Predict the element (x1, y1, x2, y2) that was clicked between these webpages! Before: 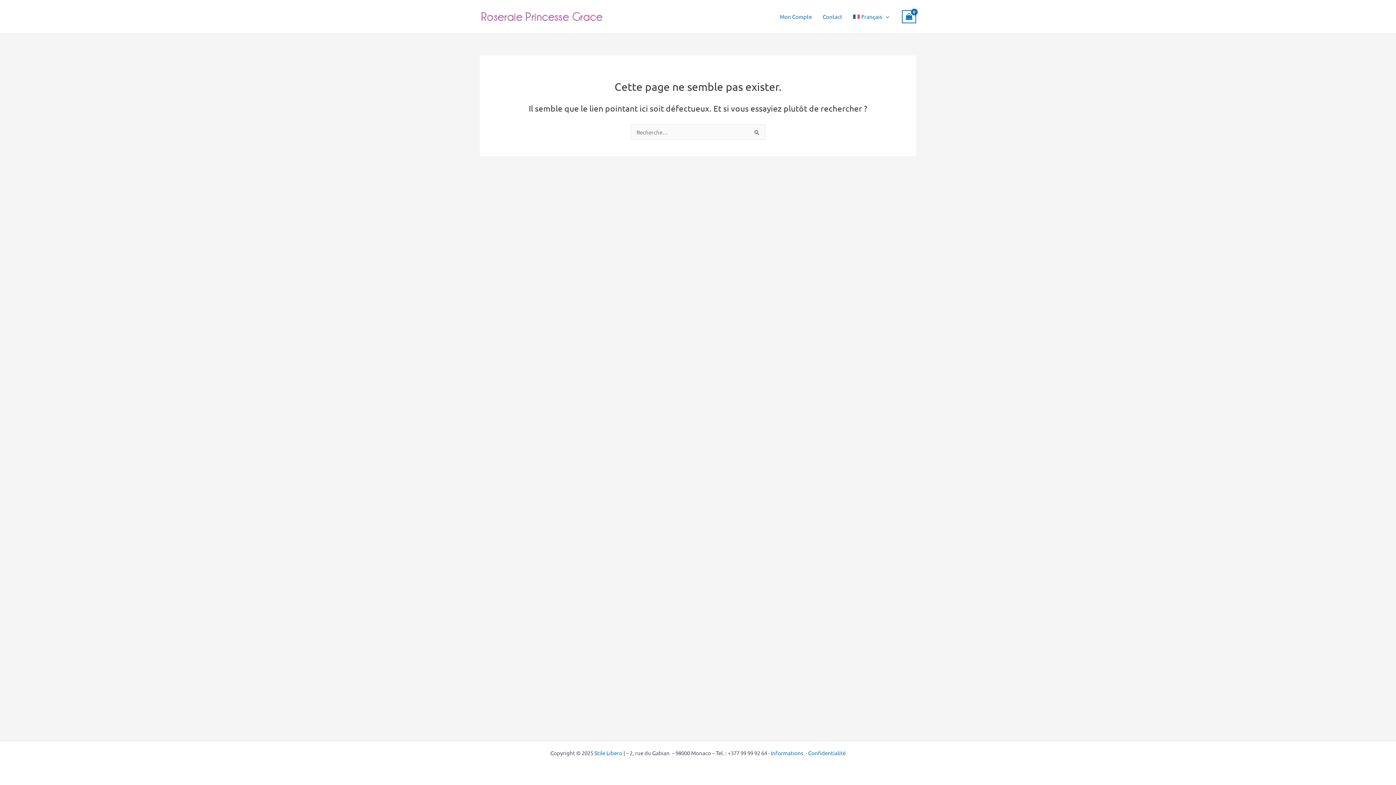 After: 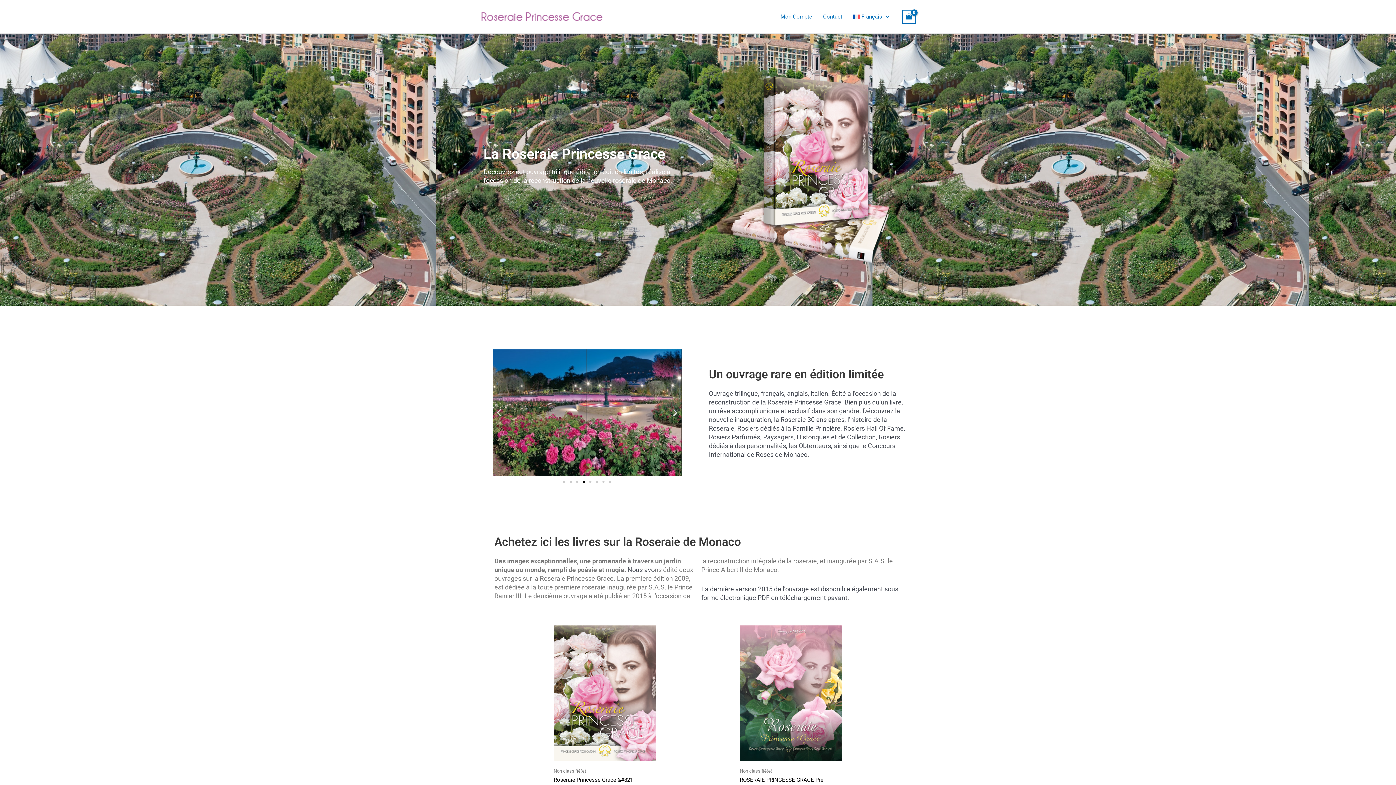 Action: label: Français bbox: (848, 2, 894, 31)